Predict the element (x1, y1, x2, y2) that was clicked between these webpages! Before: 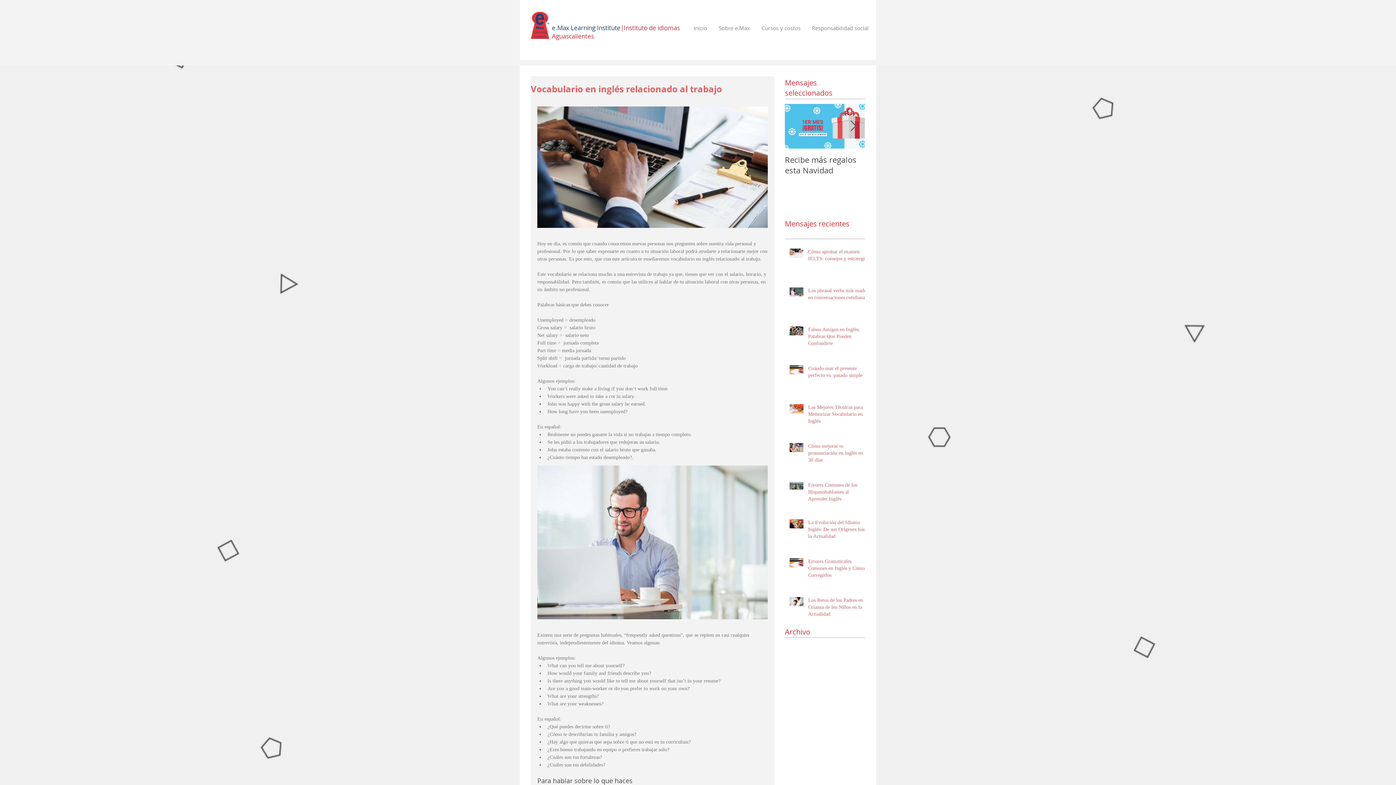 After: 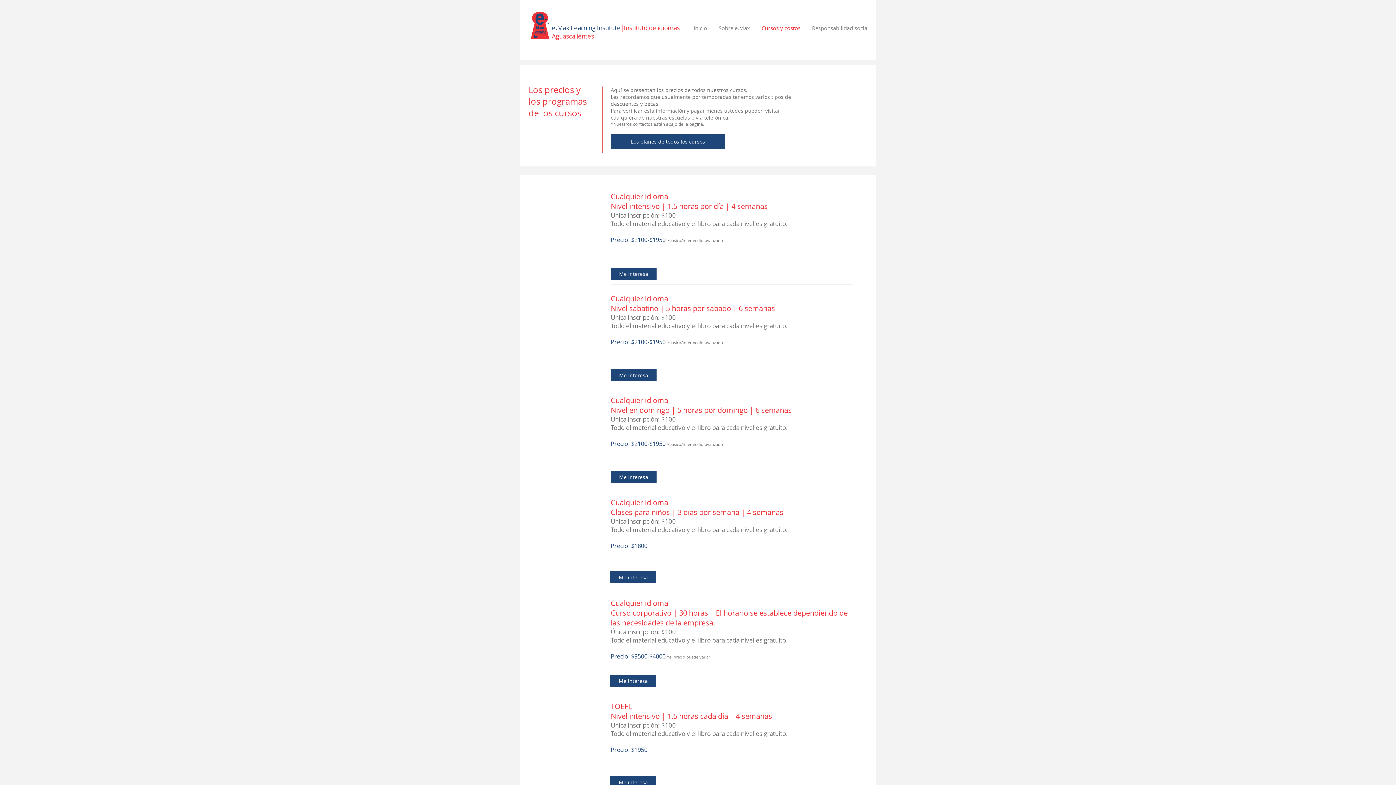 Action: bbox: (756, 22, 806, 33) label: Cursos y costos